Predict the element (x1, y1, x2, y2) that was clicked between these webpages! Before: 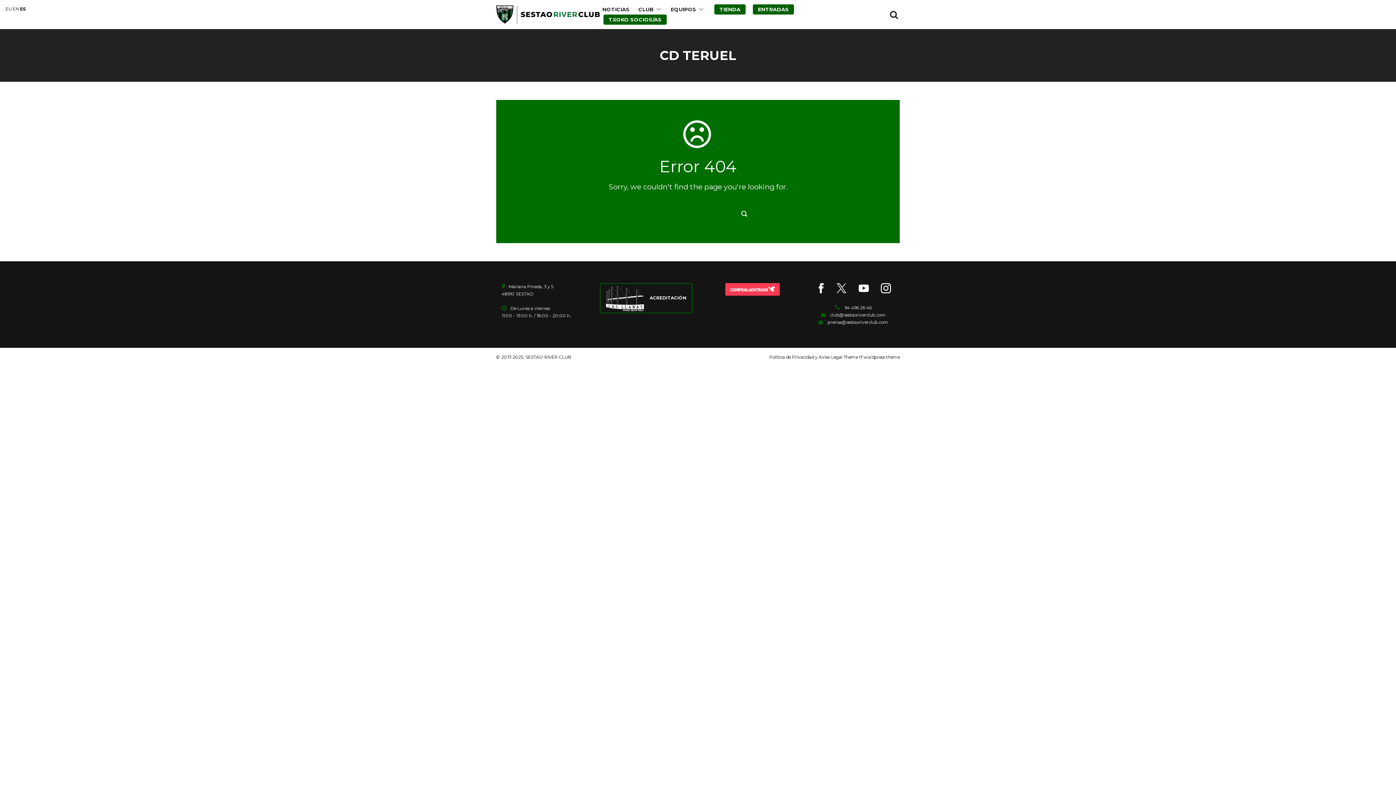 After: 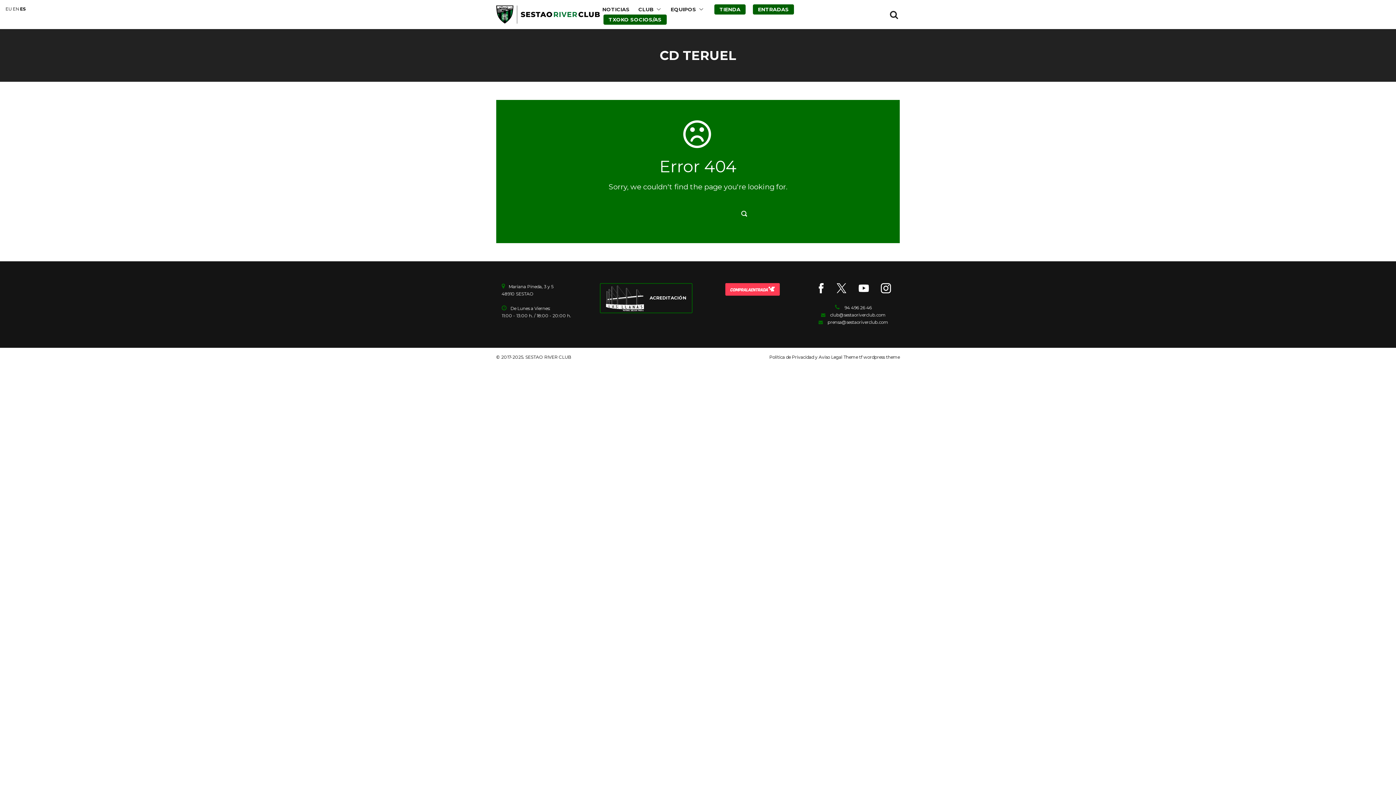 Action: bbox: (877, 285, 891, 290)